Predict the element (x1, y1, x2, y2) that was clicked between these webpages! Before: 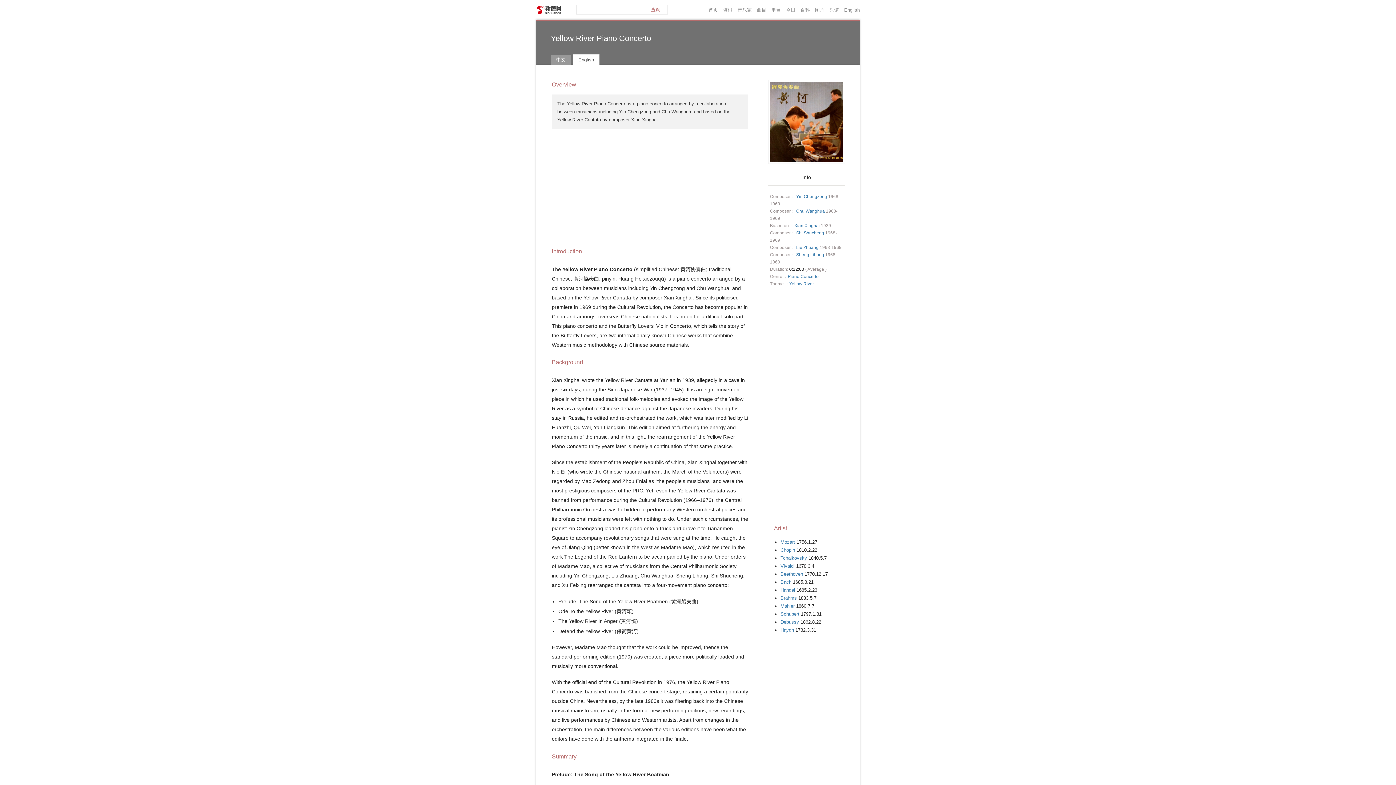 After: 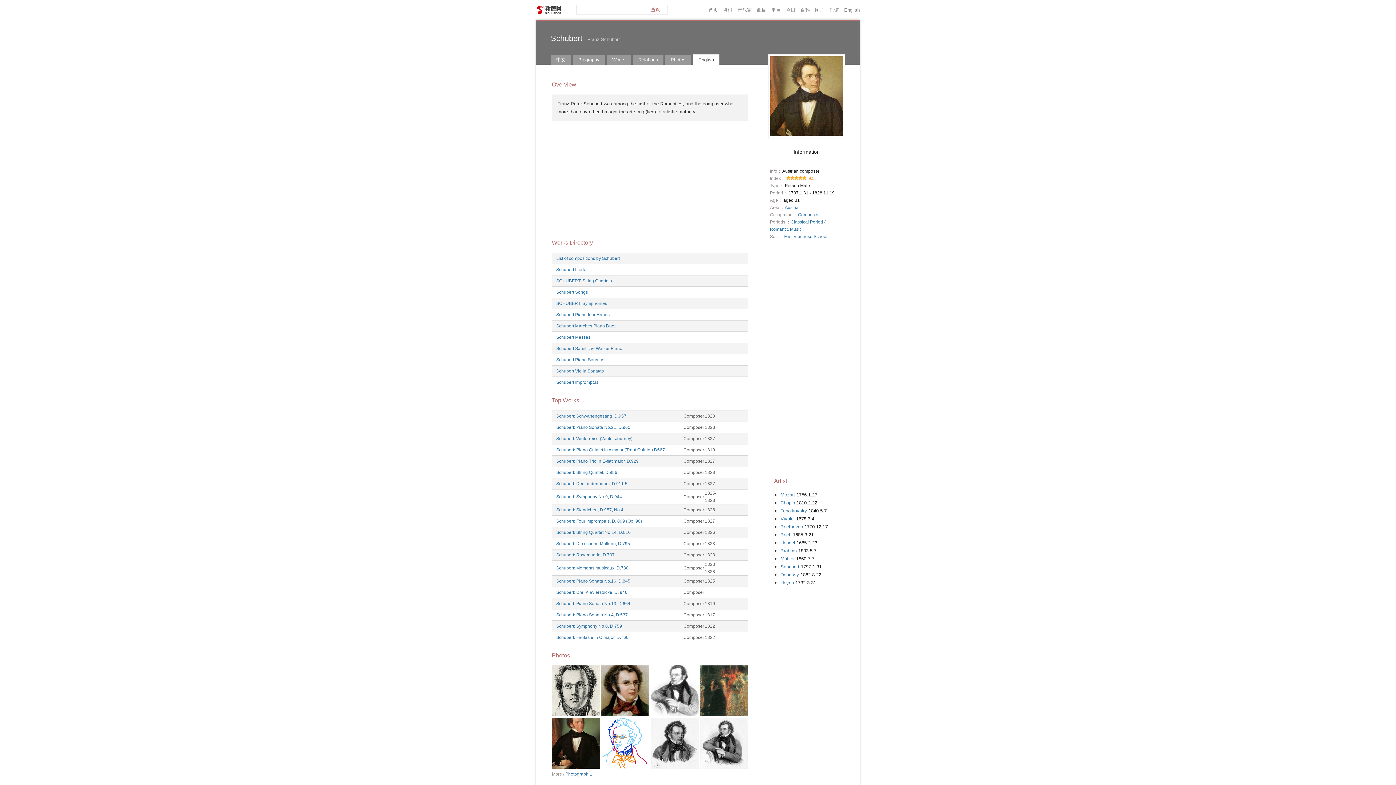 Action: bbox: (780, 611, 799, 617) label: Schubert